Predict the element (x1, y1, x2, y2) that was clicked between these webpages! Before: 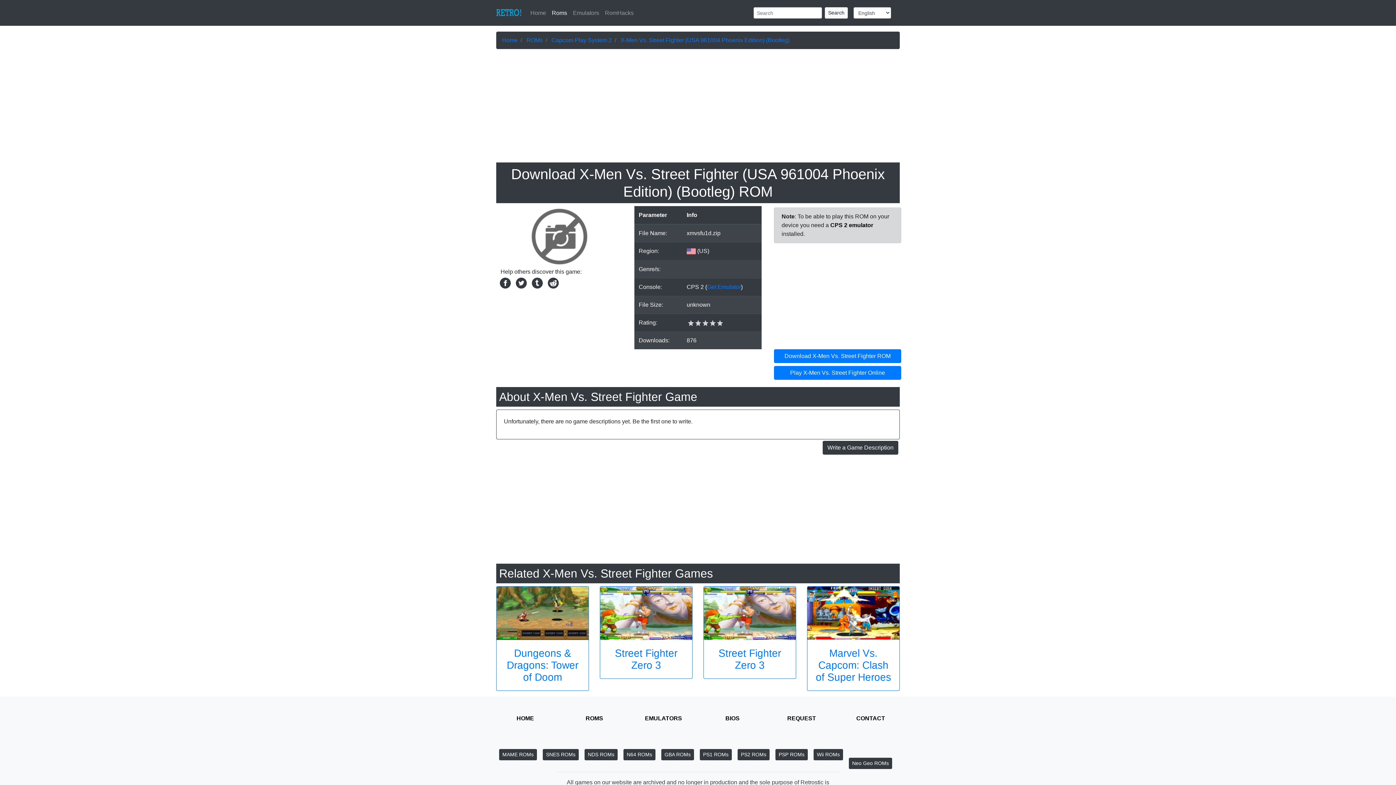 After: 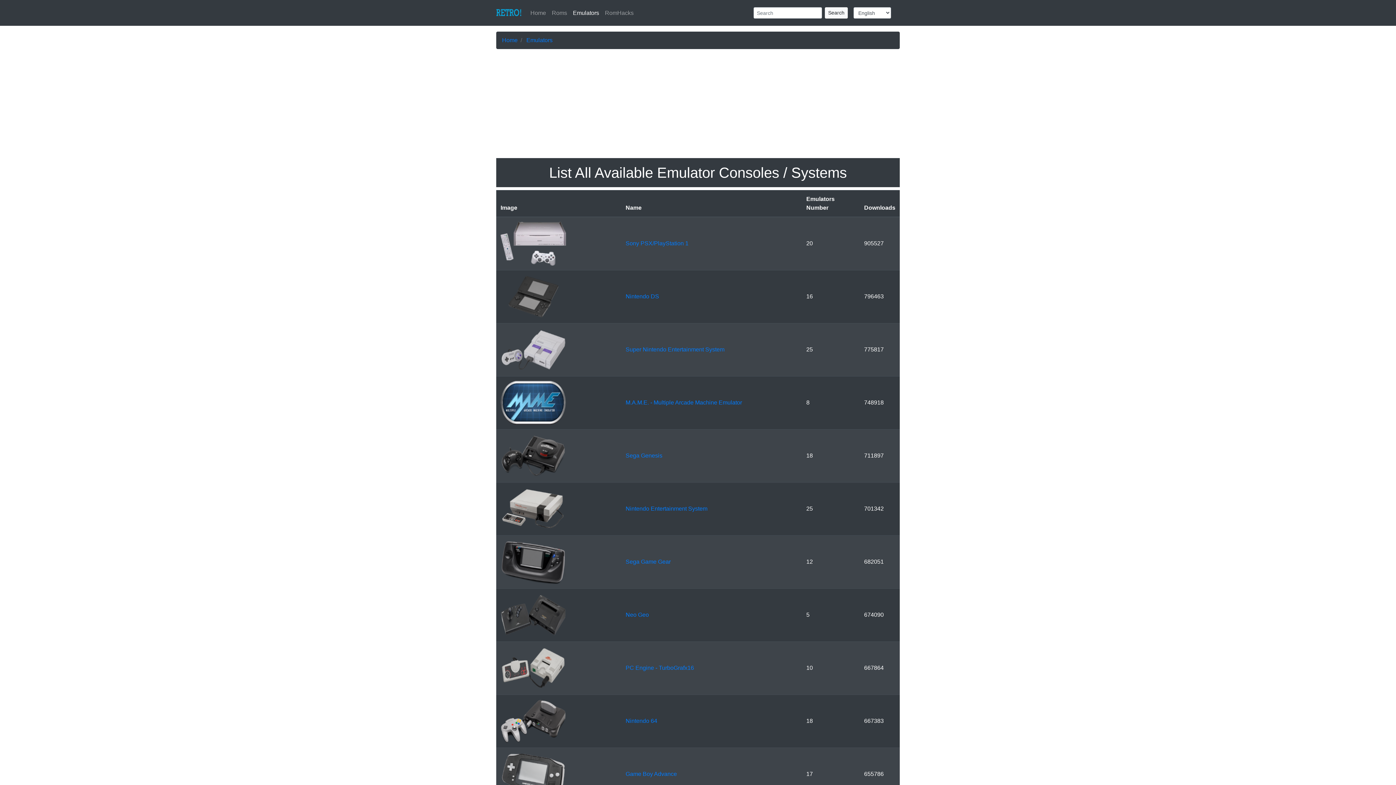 Action: bbox: (645, 715, 682, 721) label: EMULATORS